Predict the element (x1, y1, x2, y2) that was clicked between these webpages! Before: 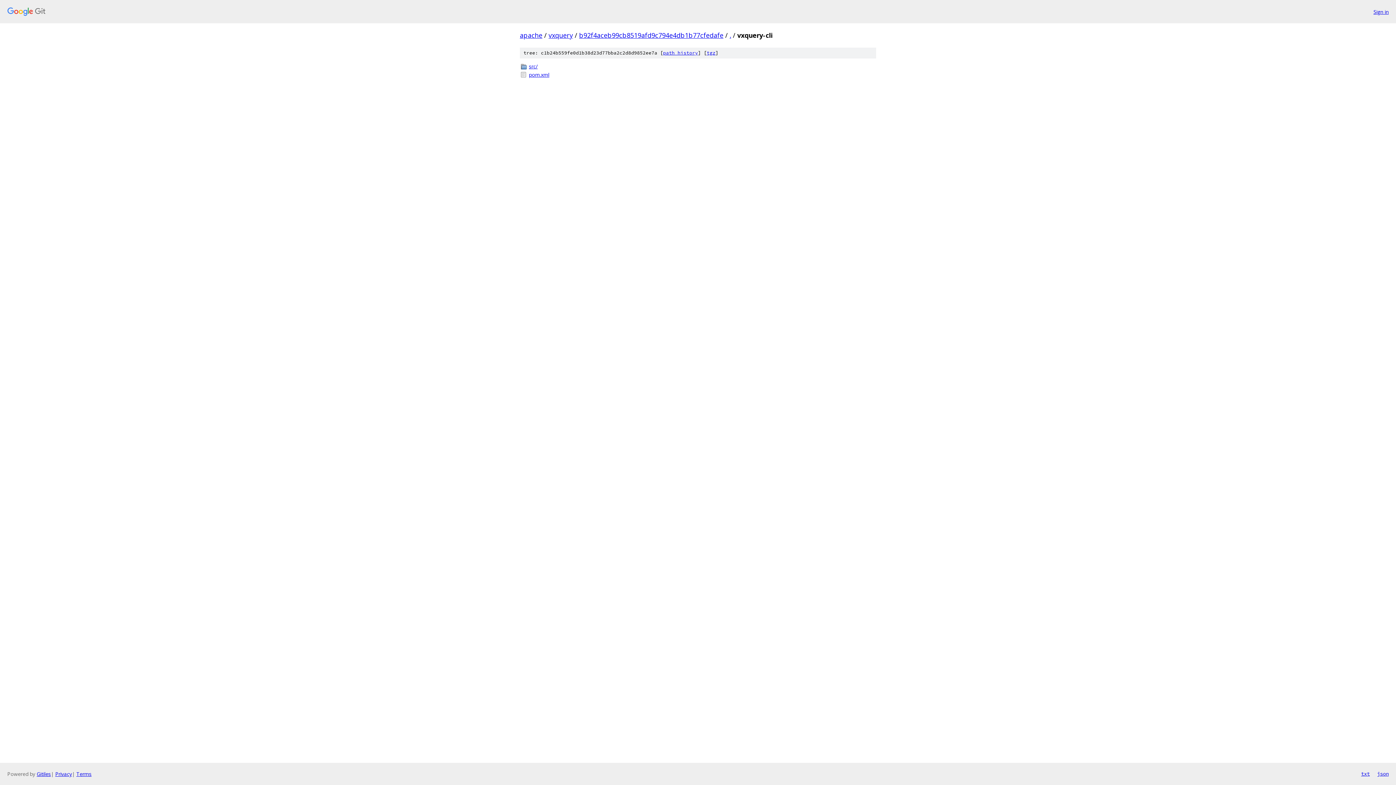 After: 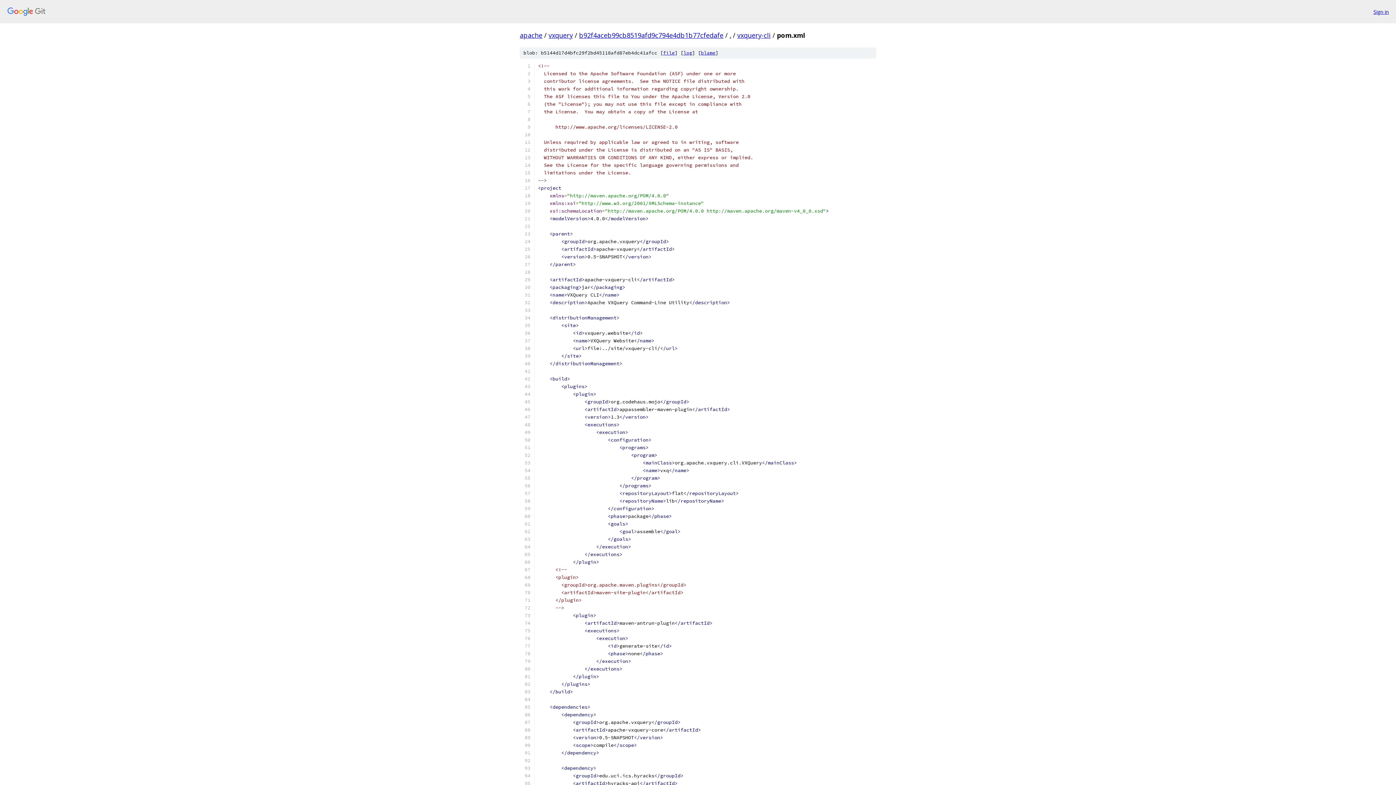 Action: label: pom.xml bbox: (529, 70, 876, 78)